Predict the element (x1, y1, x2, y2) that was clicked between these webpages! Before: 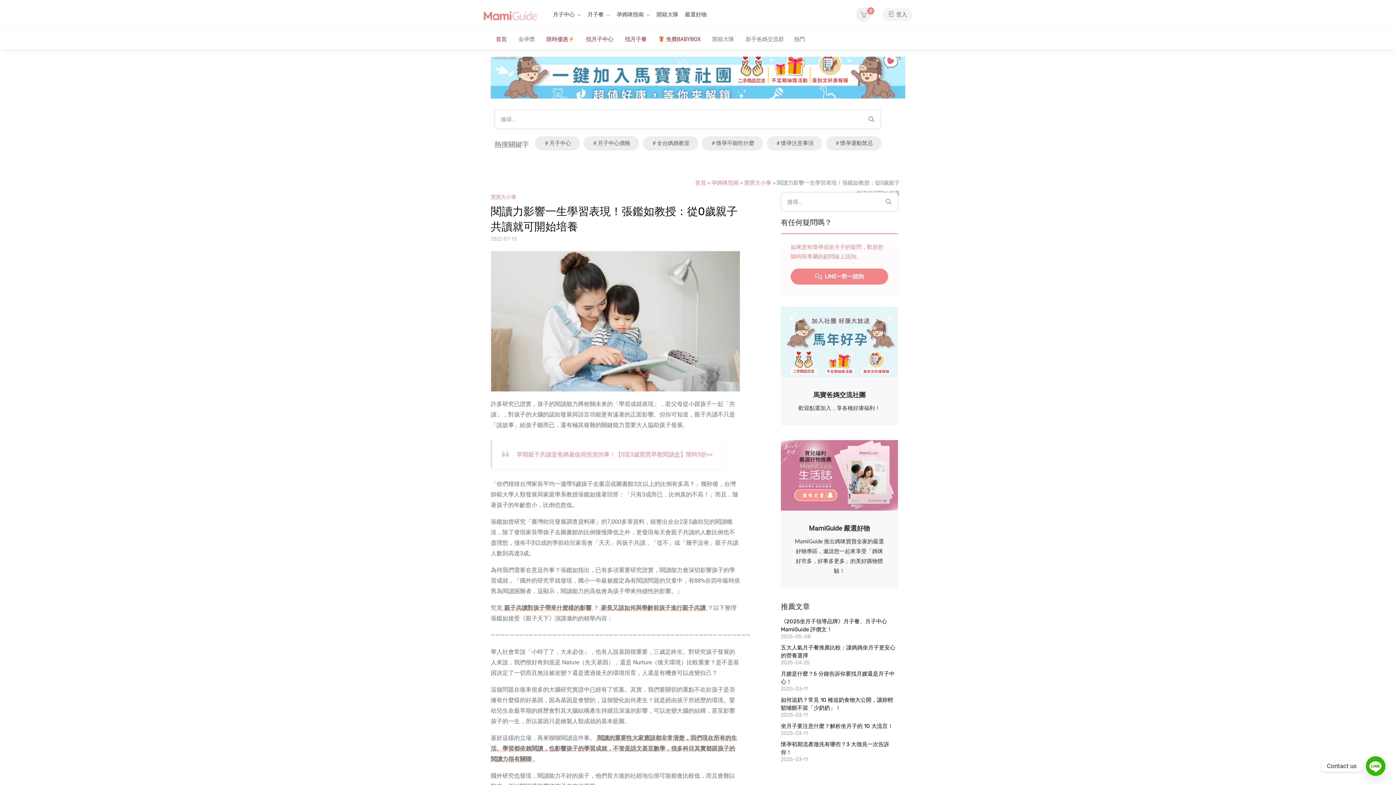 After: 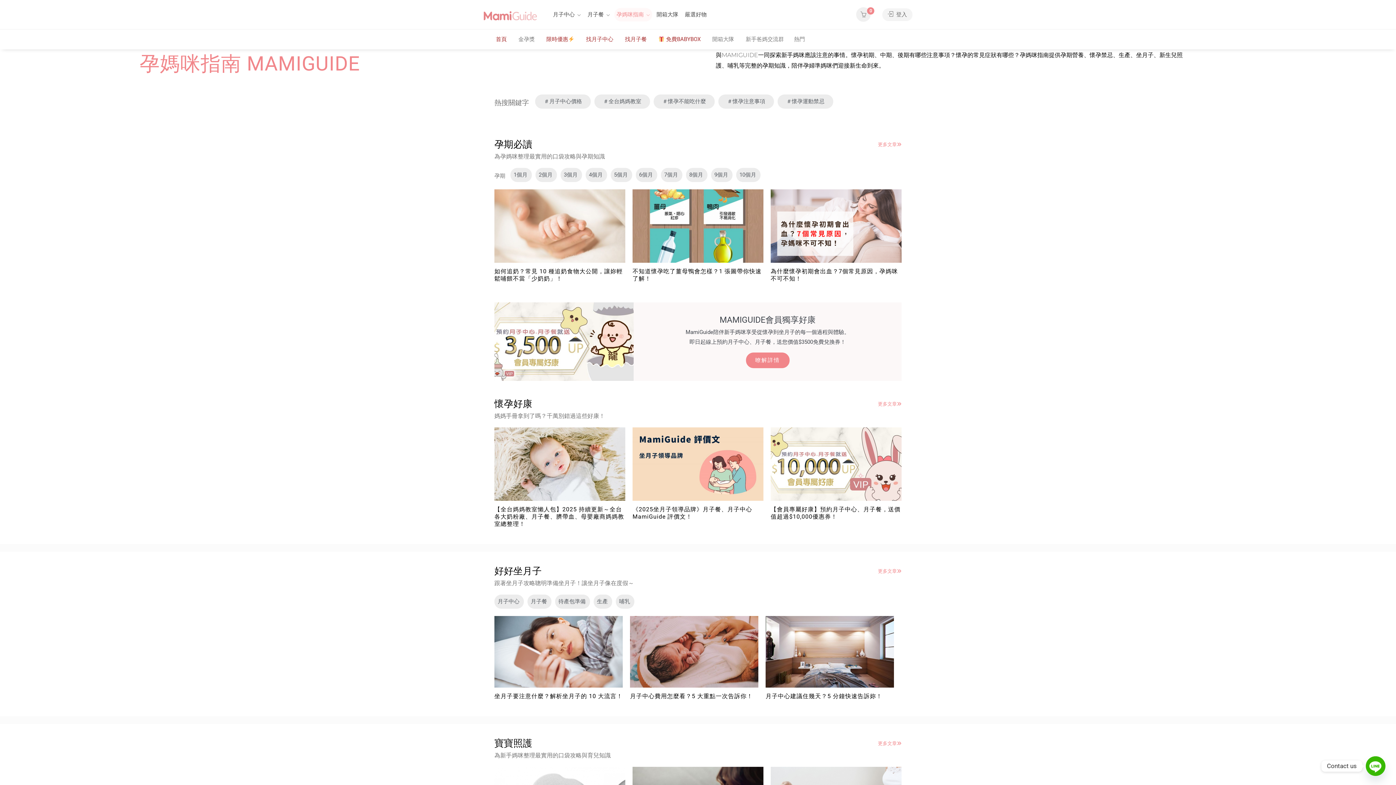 Action: bbox: (711, 179, 738, 186) label: 孕媽咪指南